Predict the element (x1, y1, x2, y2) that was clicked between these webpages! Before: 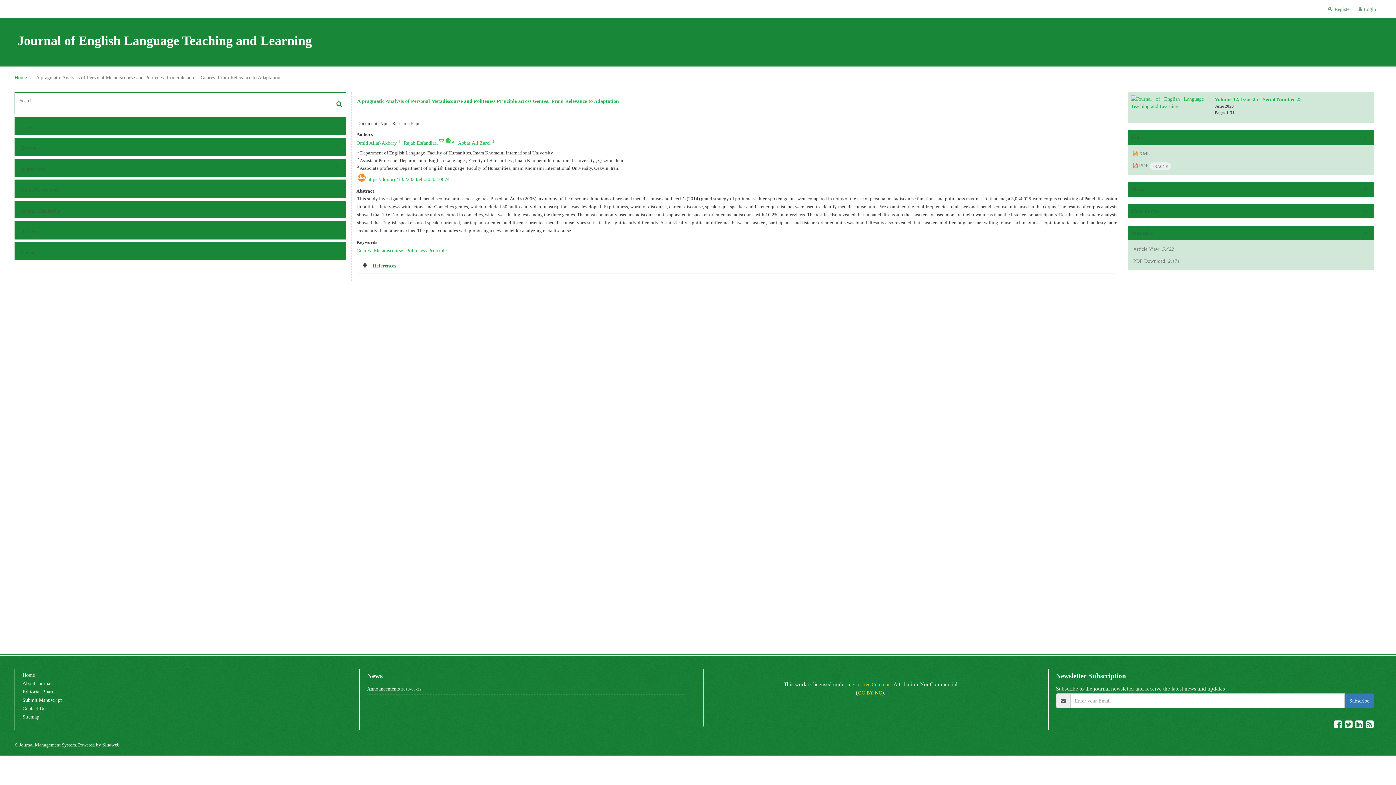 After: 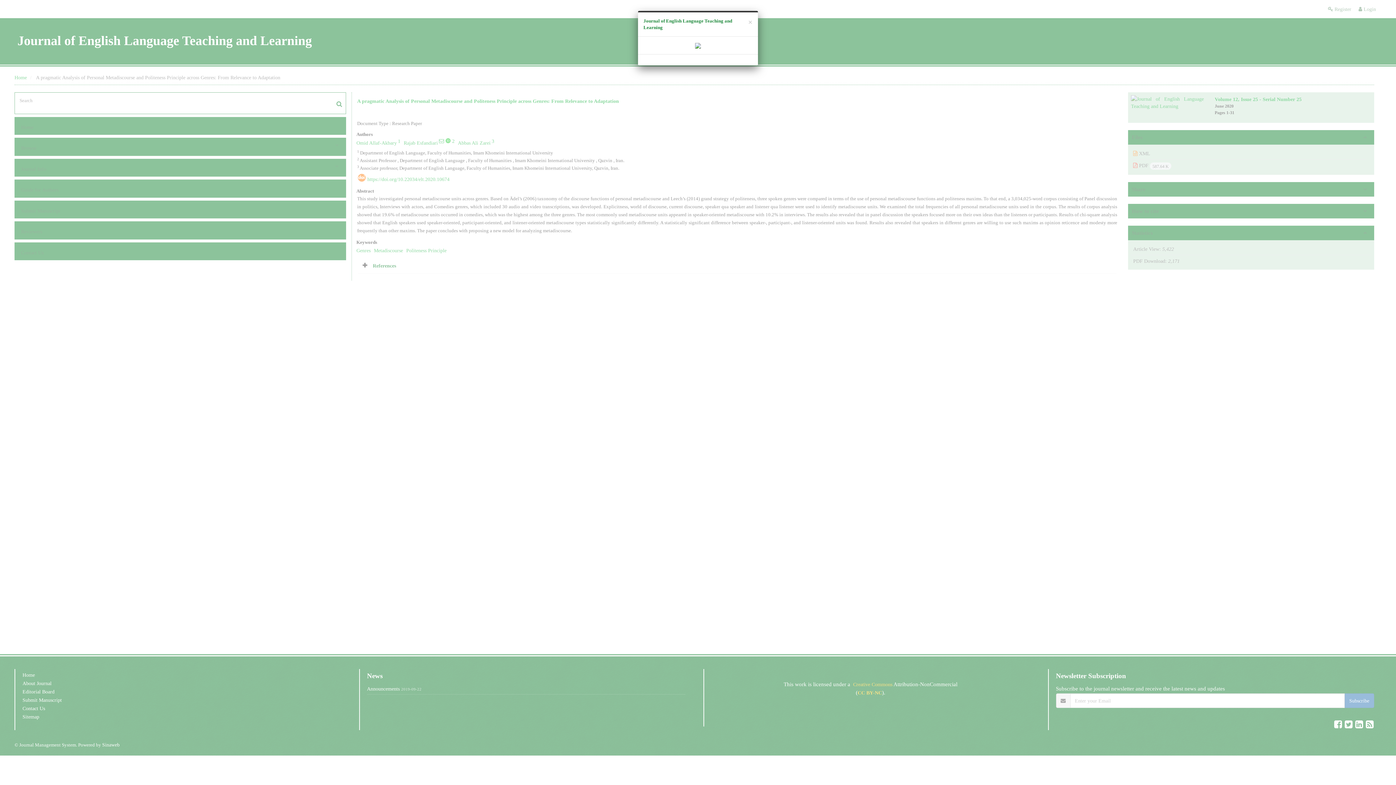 Action: bbox: (1131, 98, 1204, 104)